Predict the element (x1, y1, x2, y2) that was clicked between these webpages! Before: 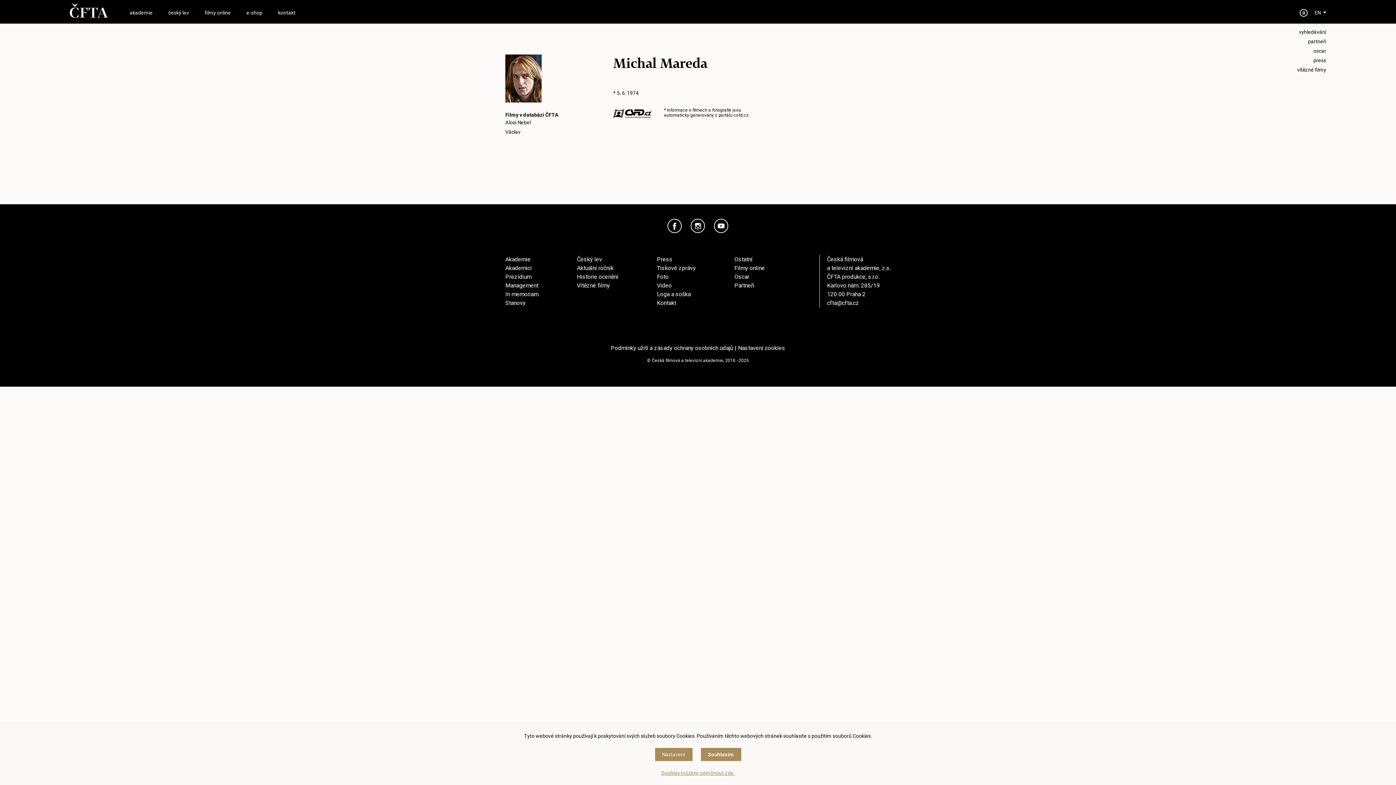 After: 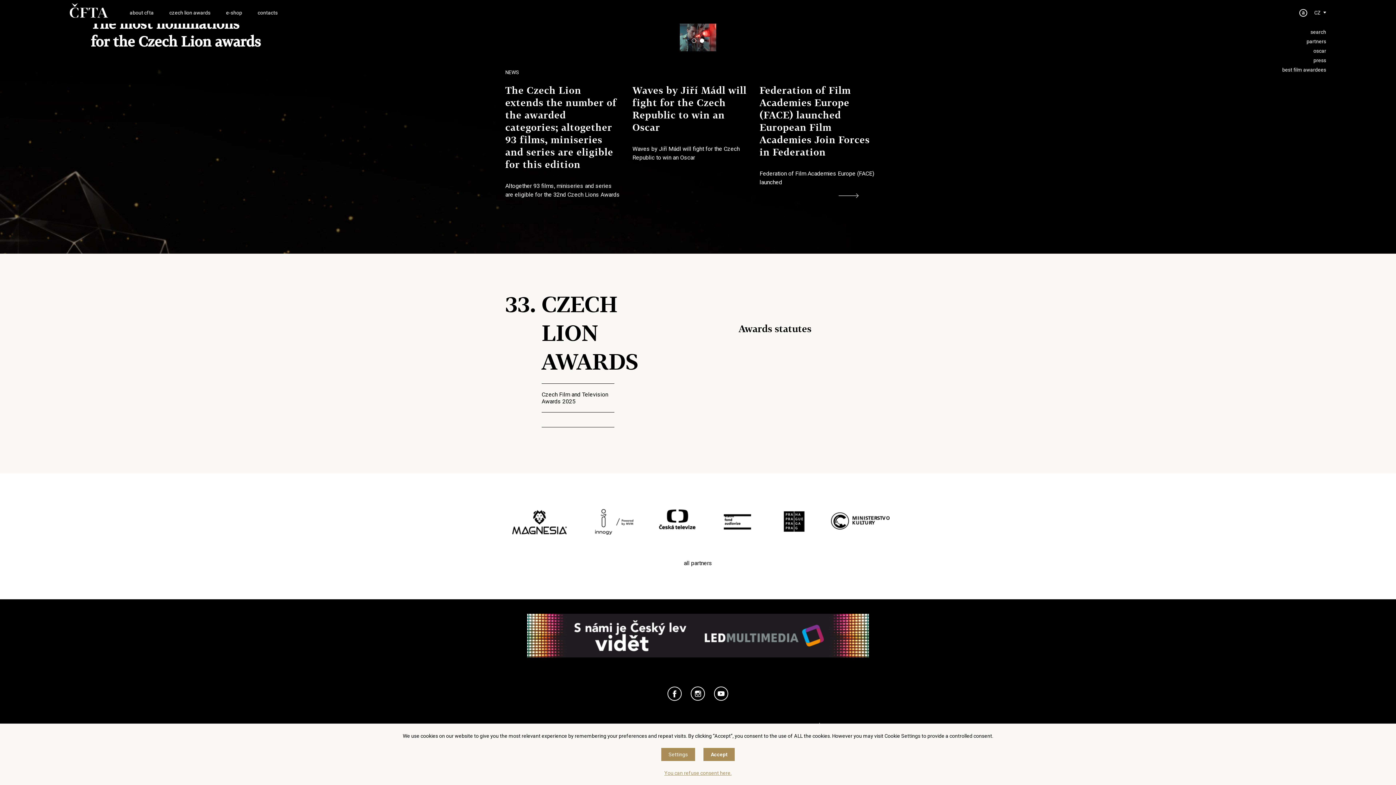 Action: label: EN bbox: (1314, 9, 1326, 16)